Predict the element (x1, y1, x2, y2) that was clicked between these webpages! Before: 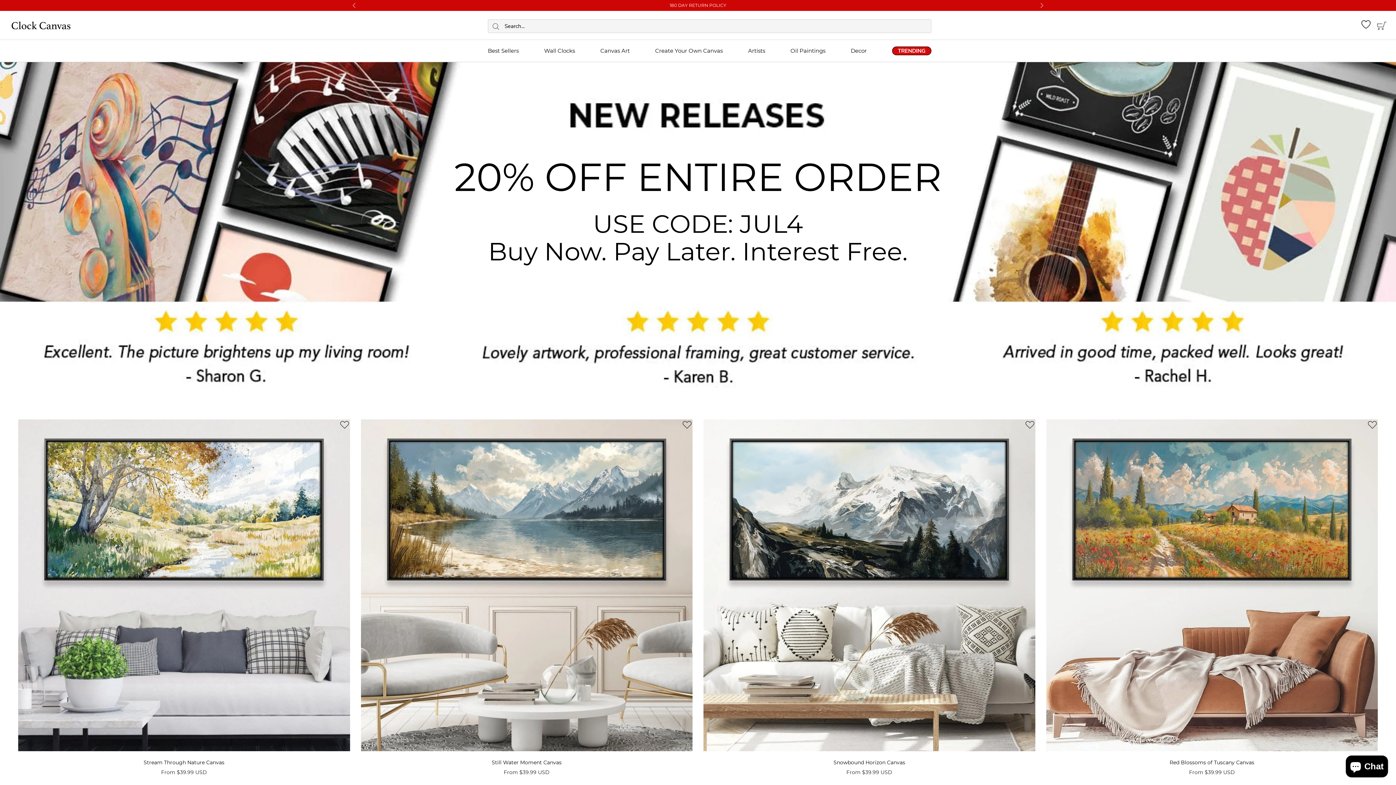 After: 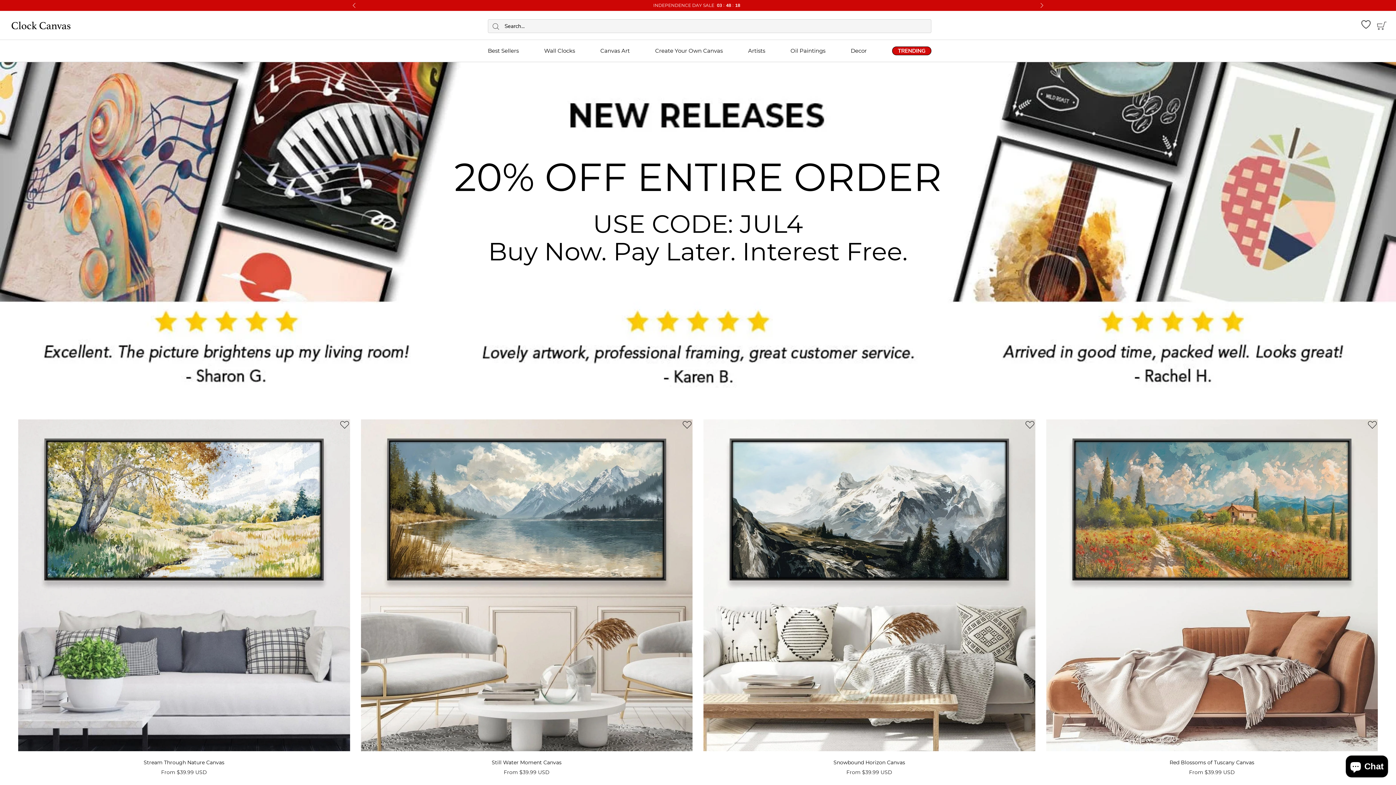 Action: bbox: (1039, 2, 1044, 8) label: Next